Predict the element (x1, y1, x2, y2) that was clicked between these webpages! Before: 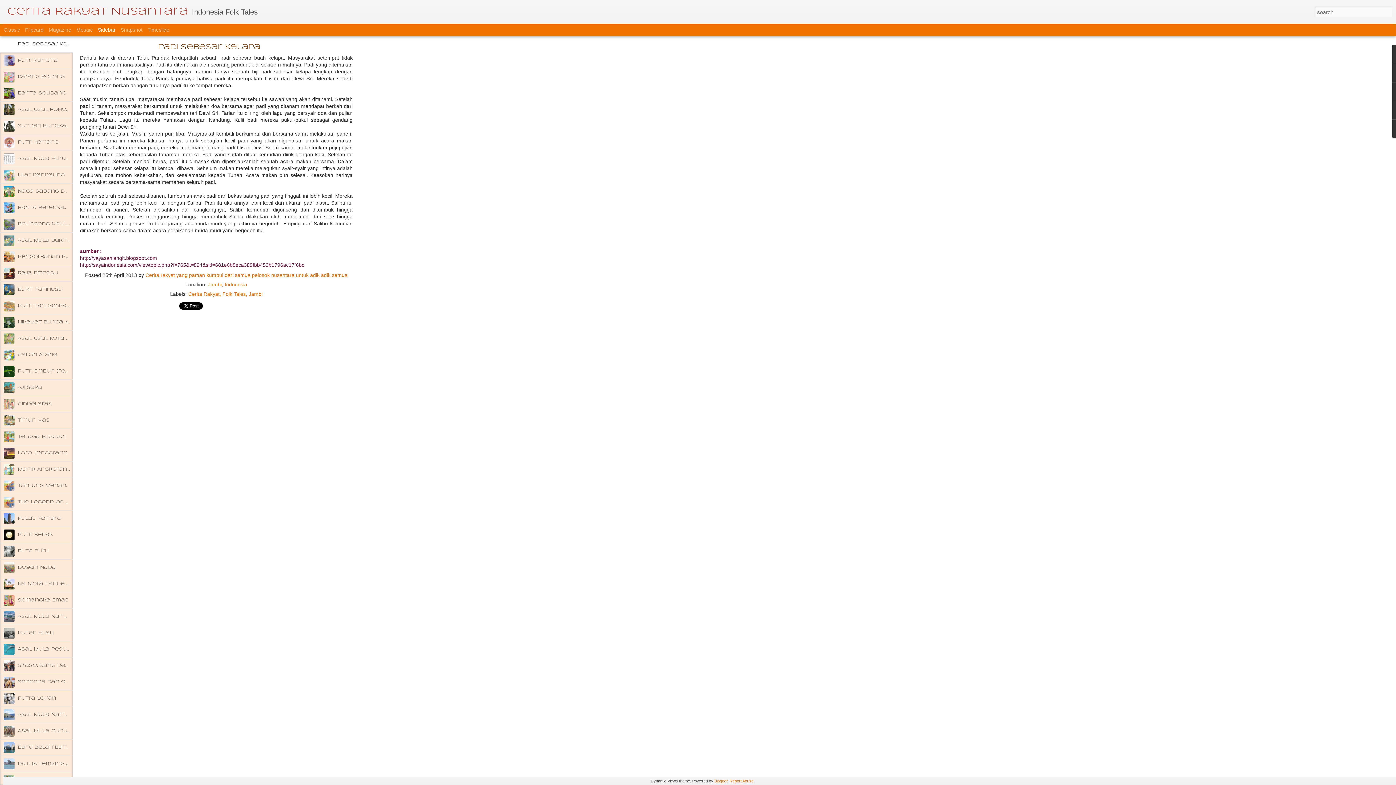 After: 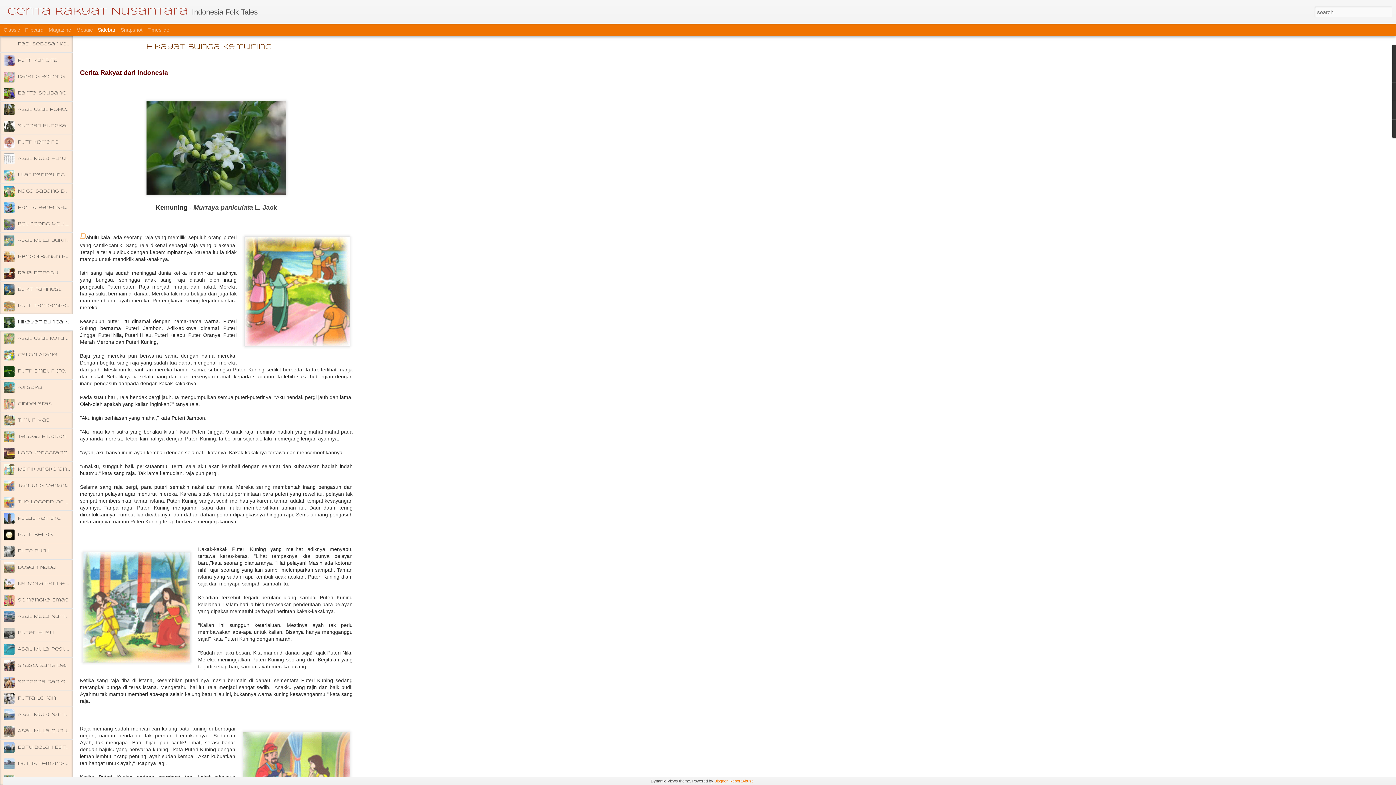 Action: label: Sidebar bbox: (97, 26, 115, 32)